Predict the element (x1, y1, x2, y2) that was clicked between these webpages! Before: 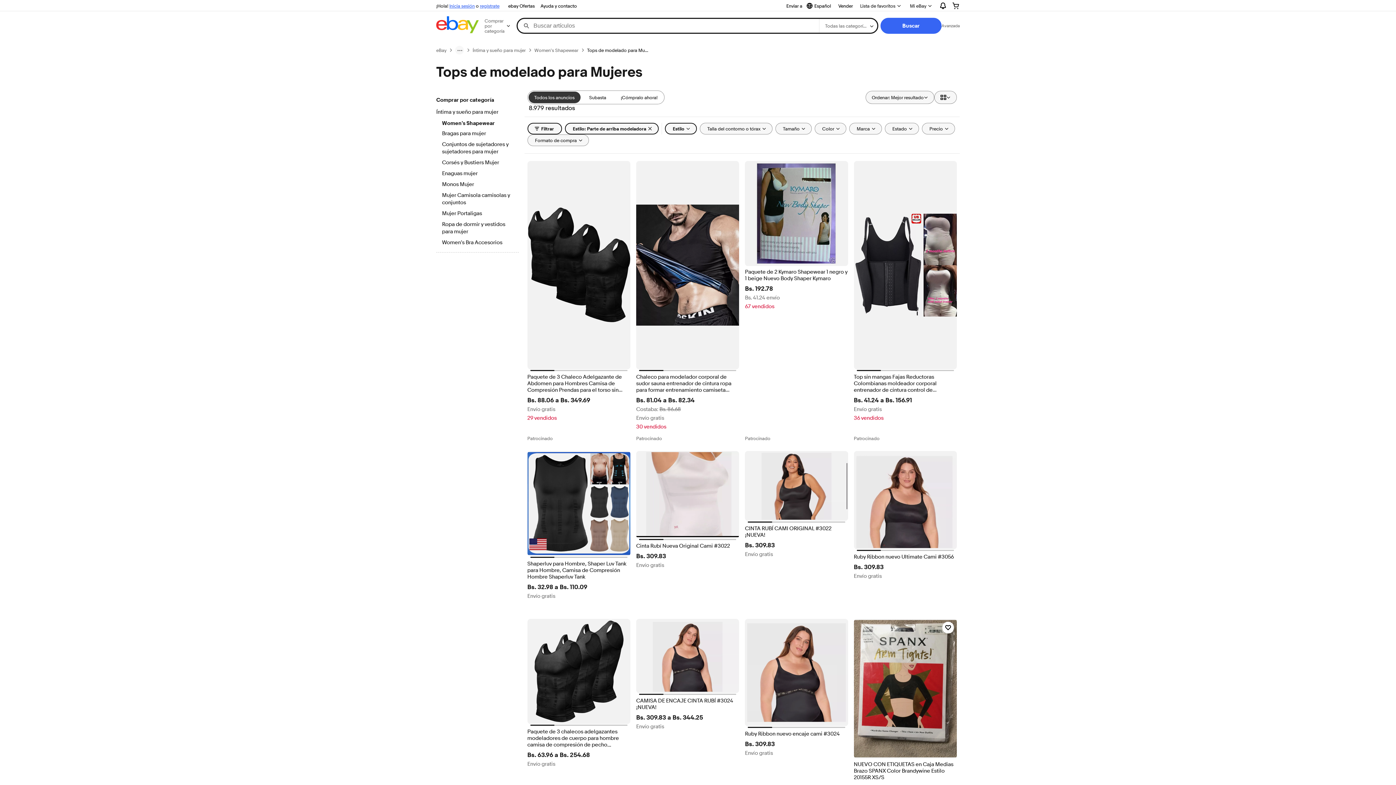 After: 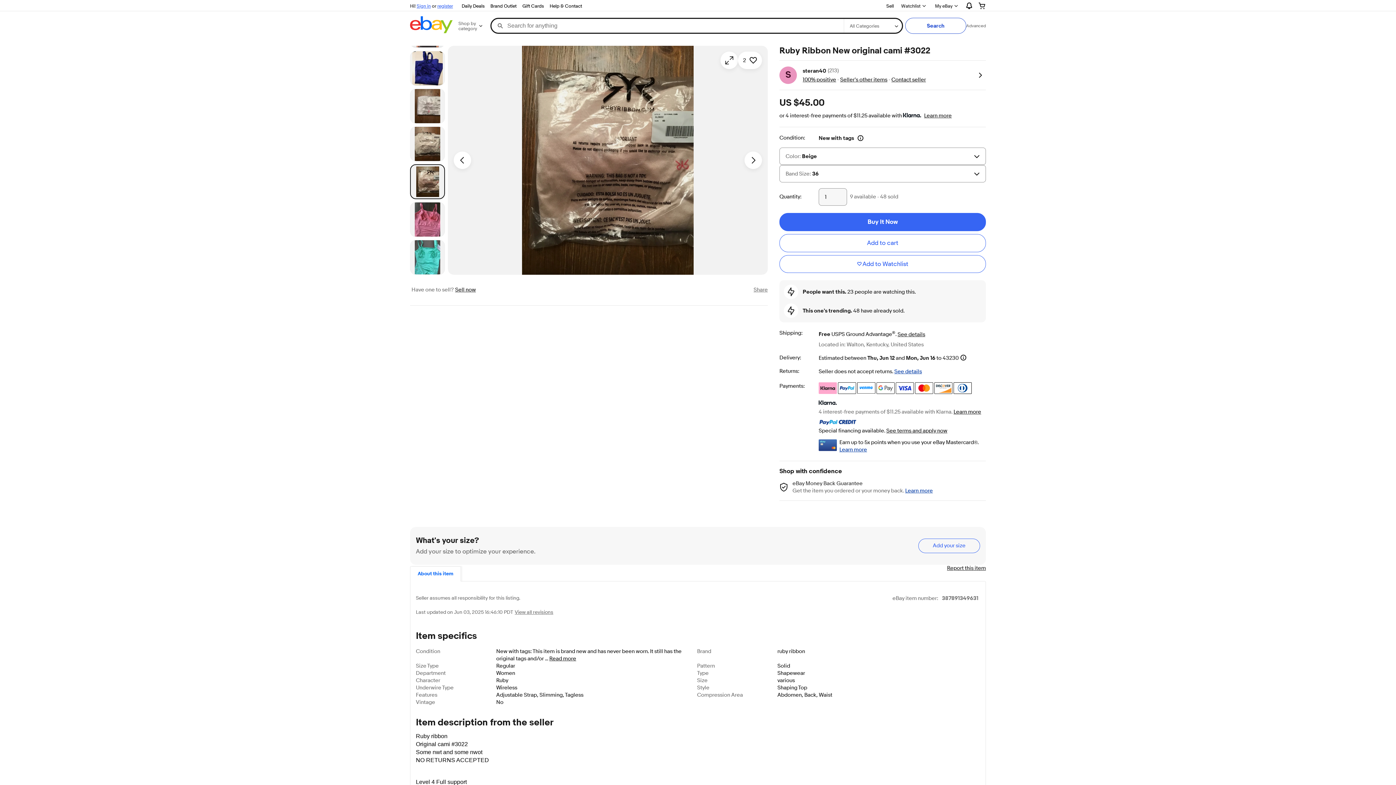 Action: bbox: (636, 463, 739, 469) label: Cinta Rubí Nueva Original Cami #3022